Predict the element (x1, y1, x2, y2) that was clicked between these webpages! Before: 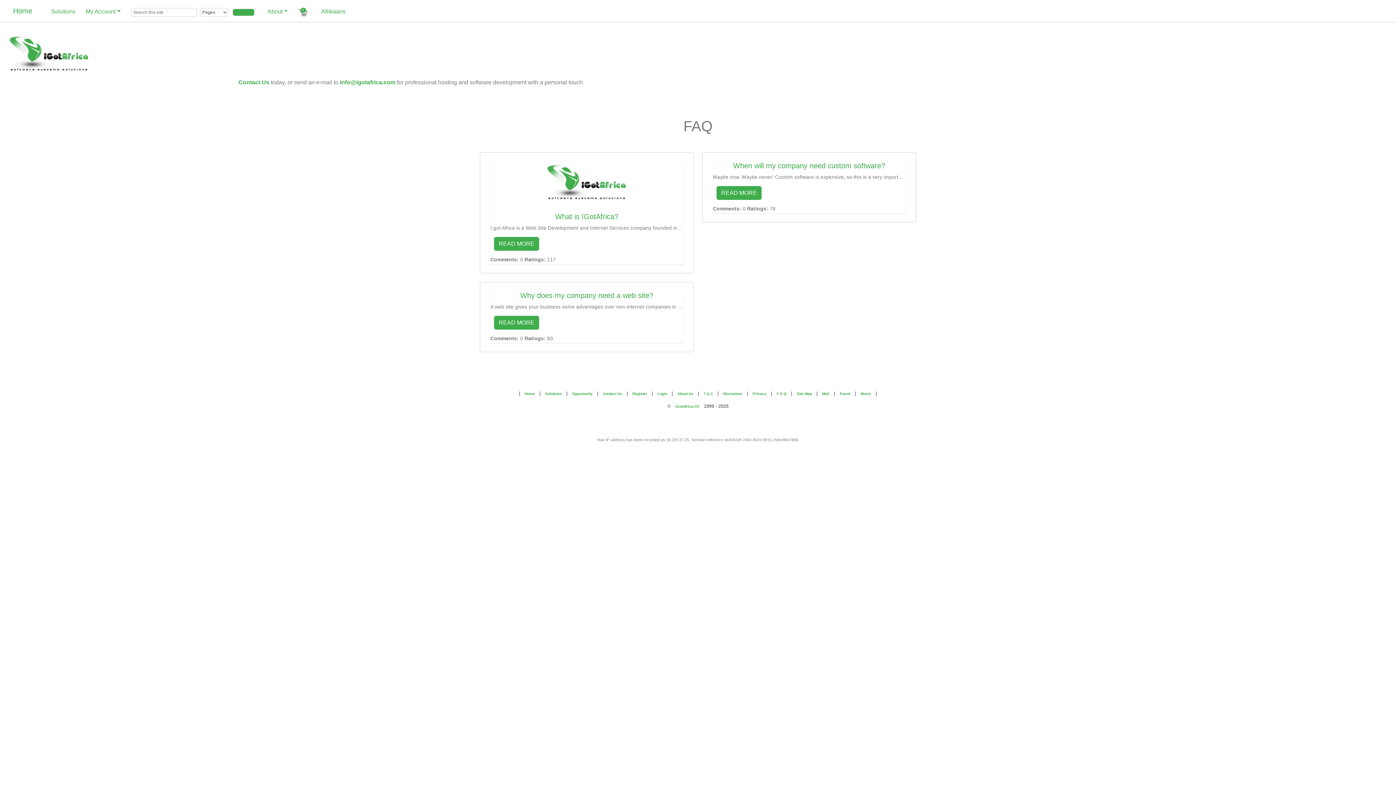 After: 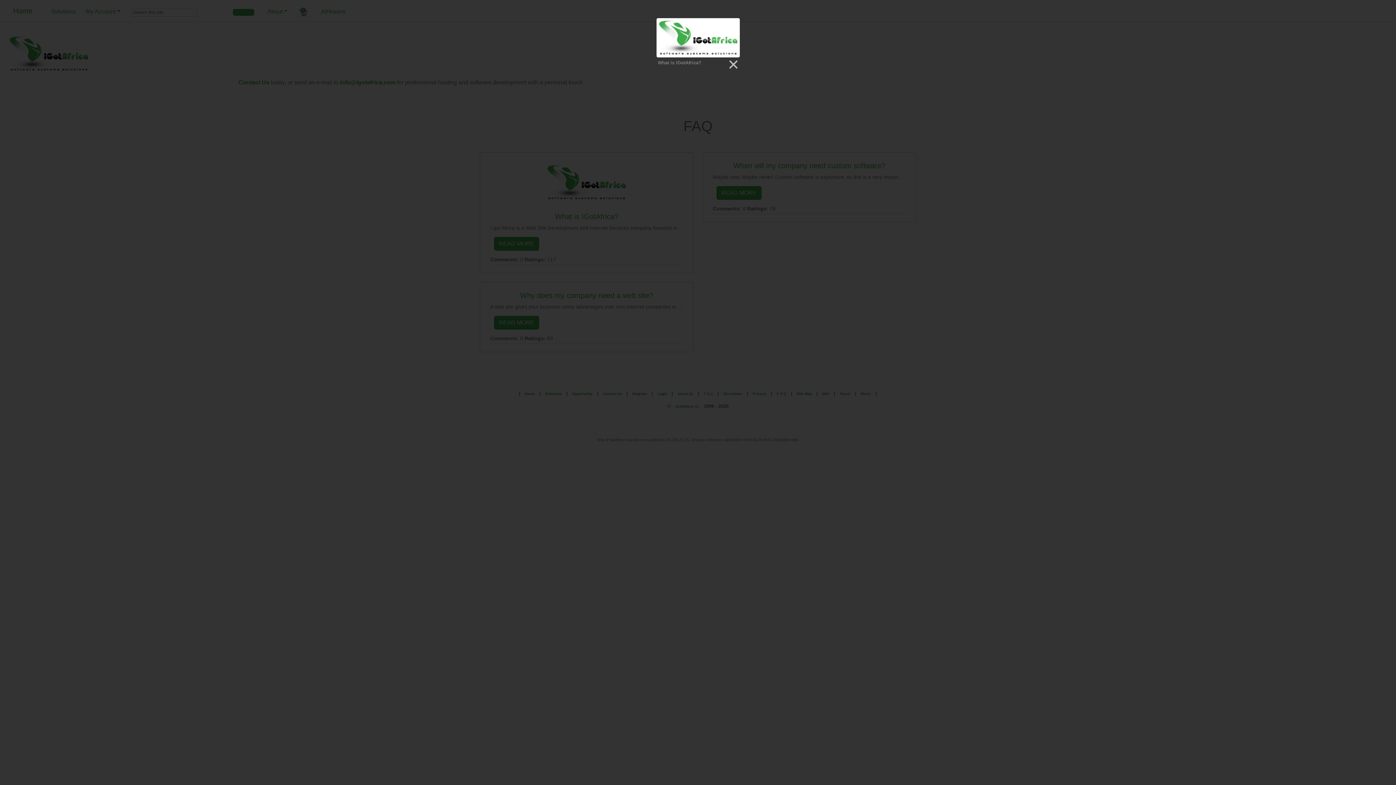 Action: bbox: (489, 161, 683, 203)